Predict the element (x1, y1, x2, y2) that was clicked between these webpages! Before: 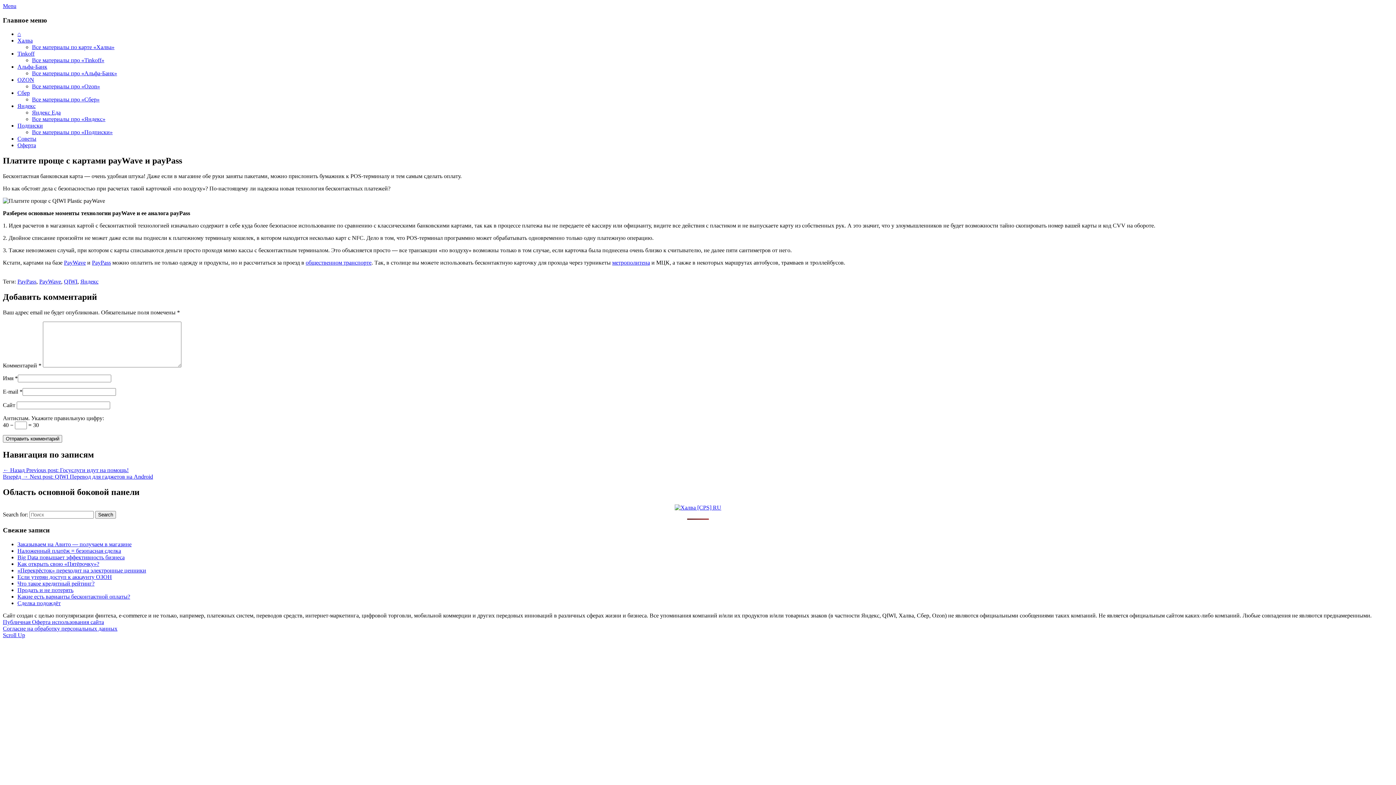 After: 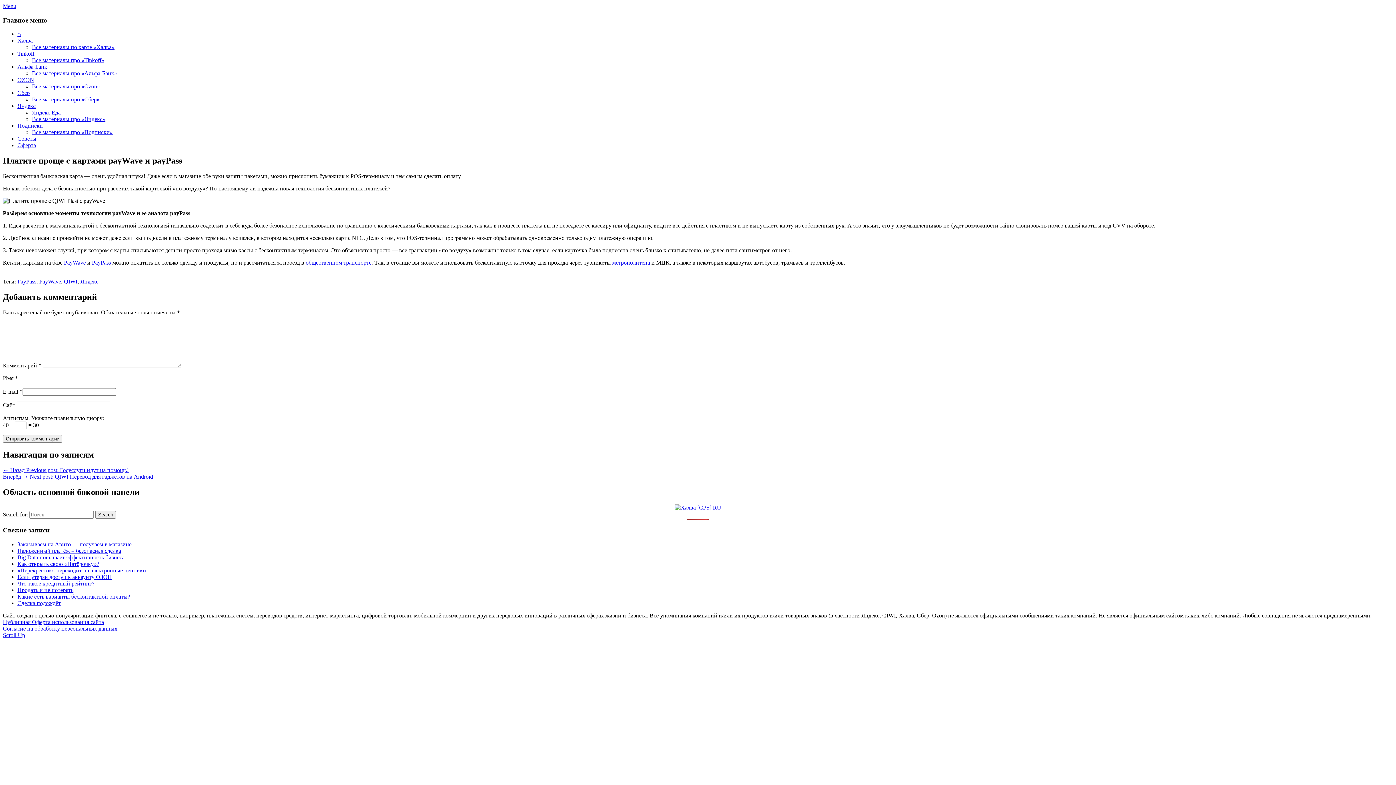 Action: label: Согласие на обработку персональных данных bbox: (2, 625, 117, 632)